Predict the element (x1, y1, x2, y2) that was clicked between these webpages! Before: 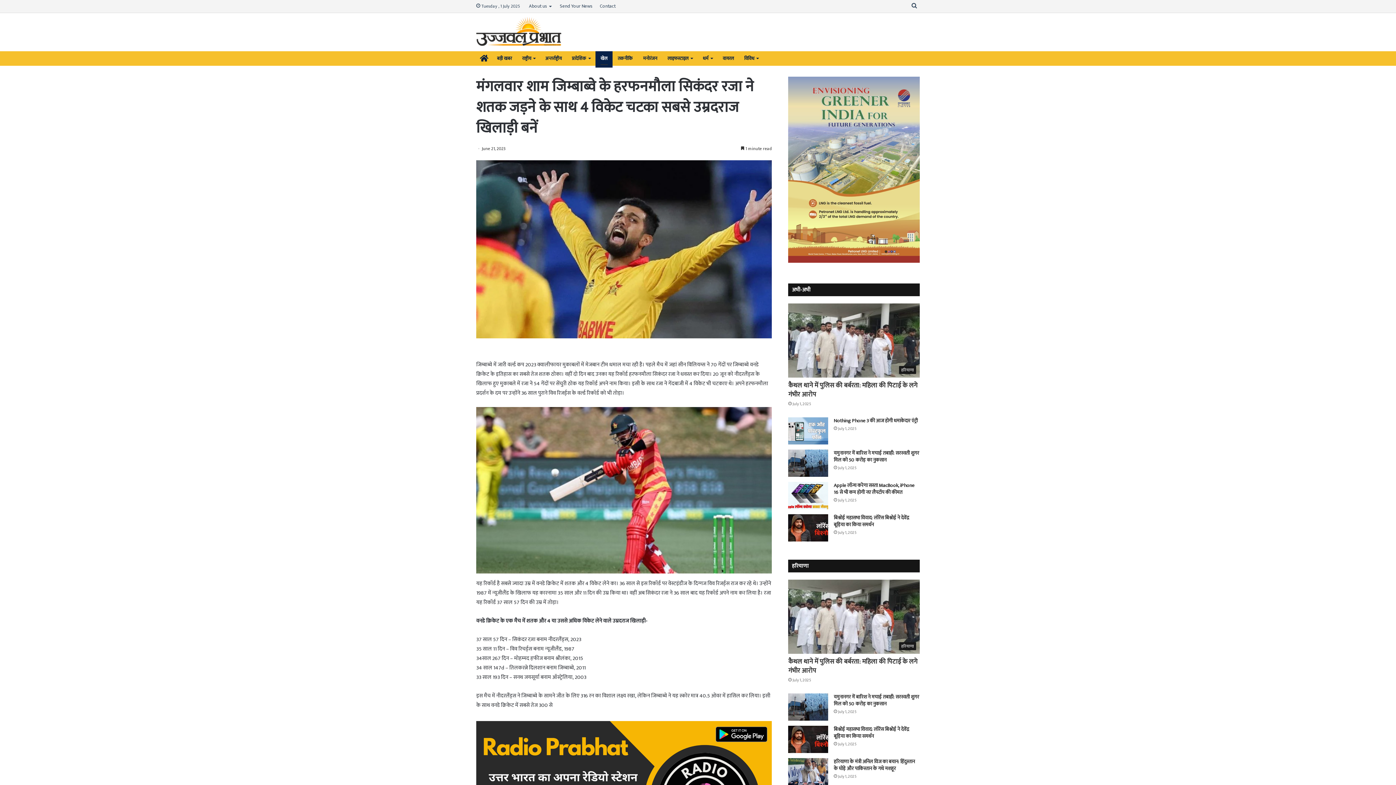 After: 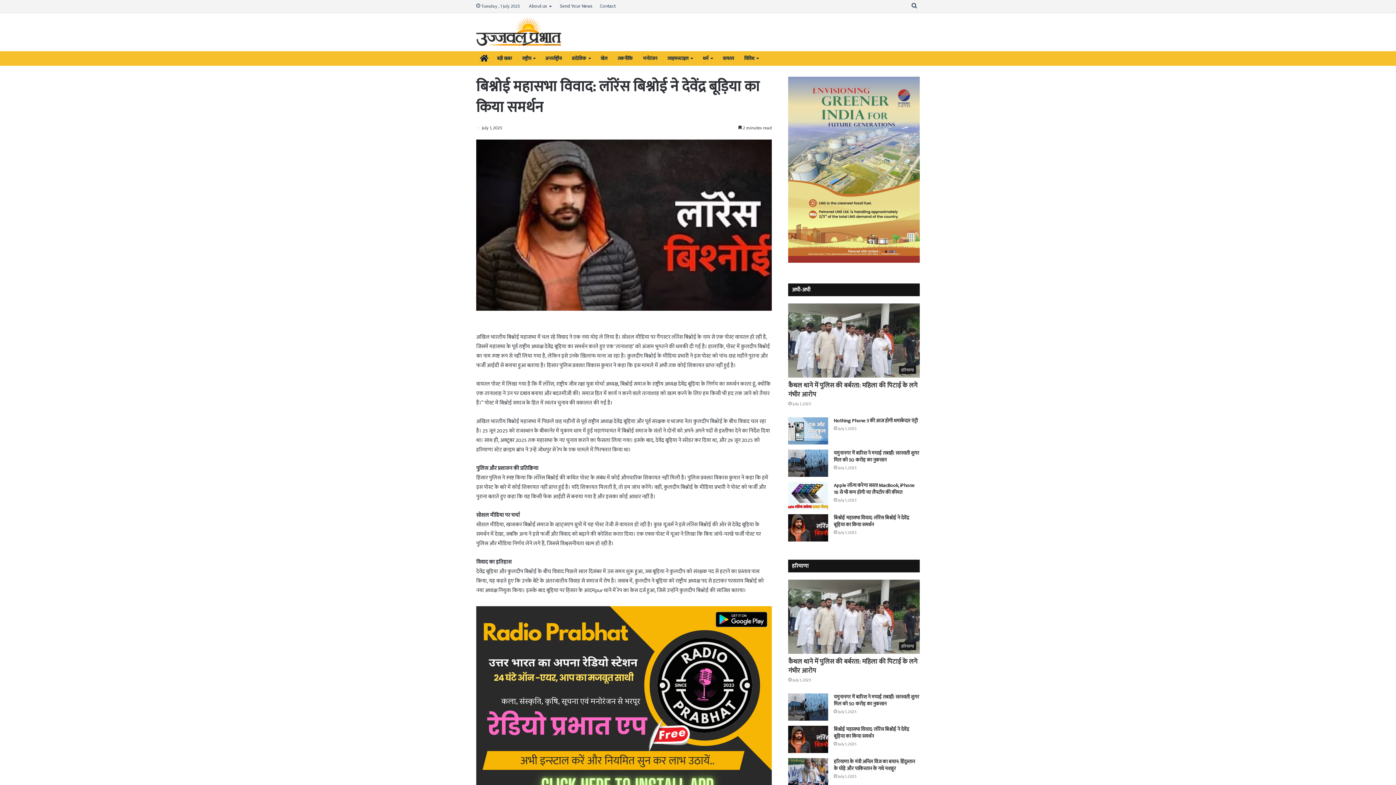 Action: bbox: (833, 513, 909, 529) label: बिश्नोई महासभा विवाद: लॉरेंस बिश्नोई ने देवेंद्र बूड़िया का किया समर्थन